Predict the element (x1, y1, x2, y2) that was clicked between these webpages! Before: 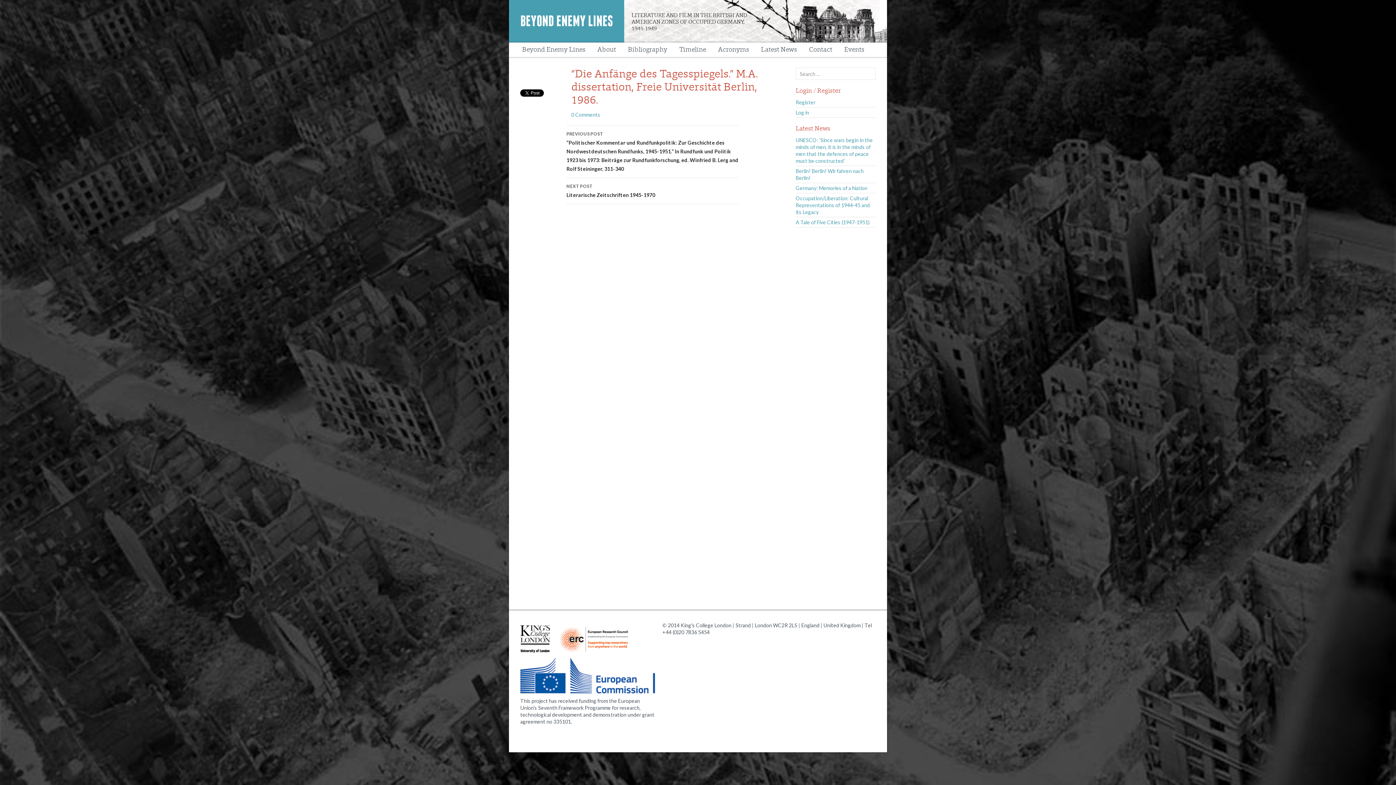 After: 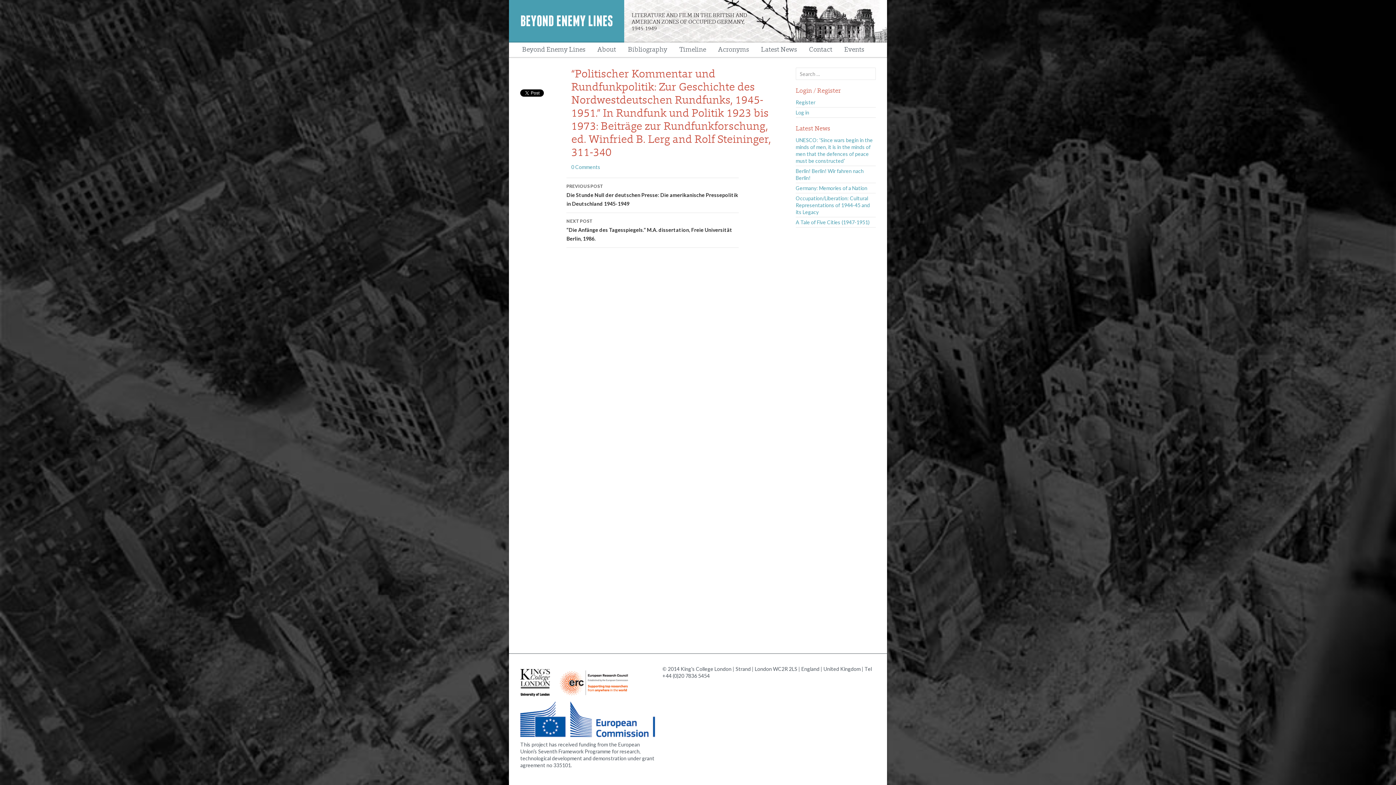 Action: label: PREVIOUS POST
“Politischer Kommentar und Rundfunkpolitik: Zur Geschichte des Nordwestdeutschen Rundfunks, 1945-1951.” In Rundfunk und Politik 1923 bis 1973: Beiträge zur Rundfunkforschung, ed. Winfried B. Lerg and Rolf Steininger, 311-340 bbox: (566, 125, 739, 178)